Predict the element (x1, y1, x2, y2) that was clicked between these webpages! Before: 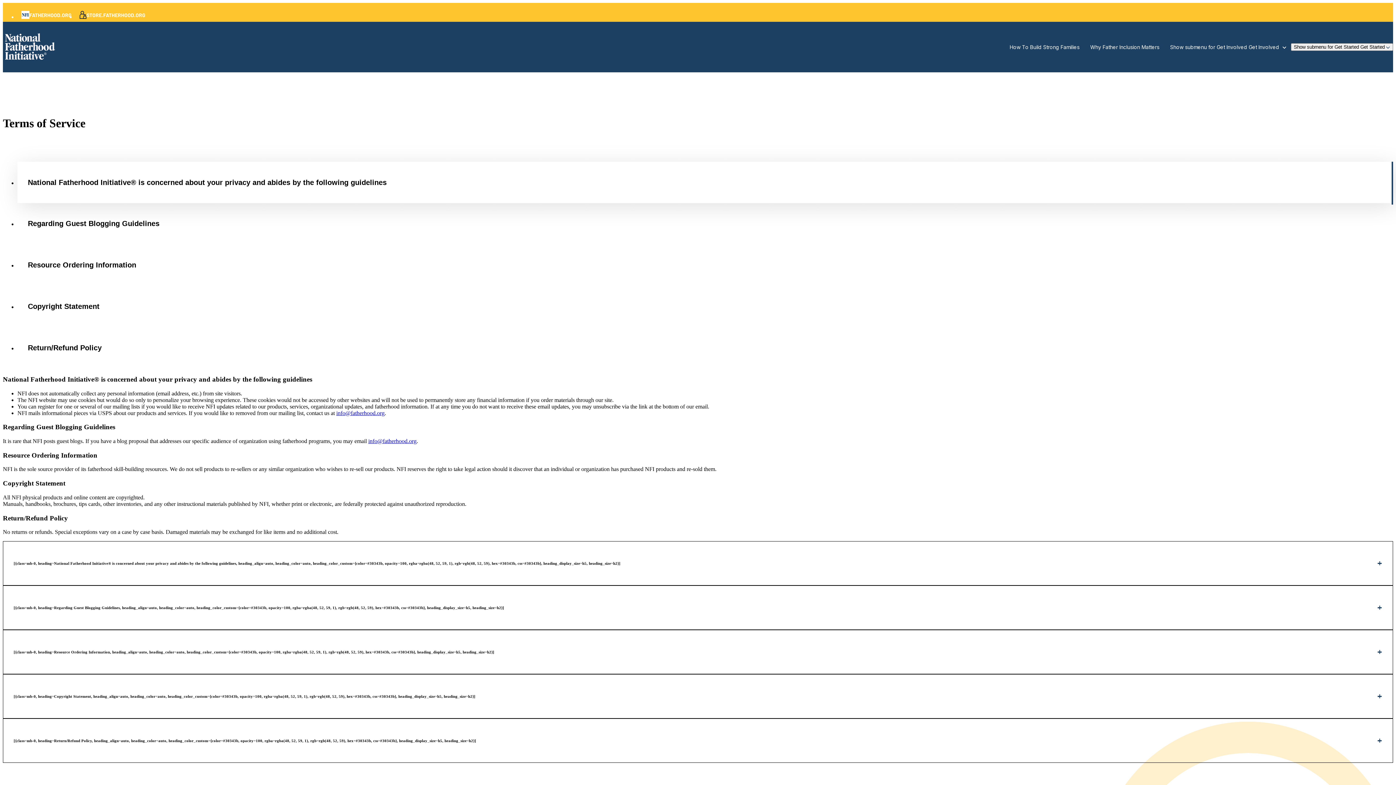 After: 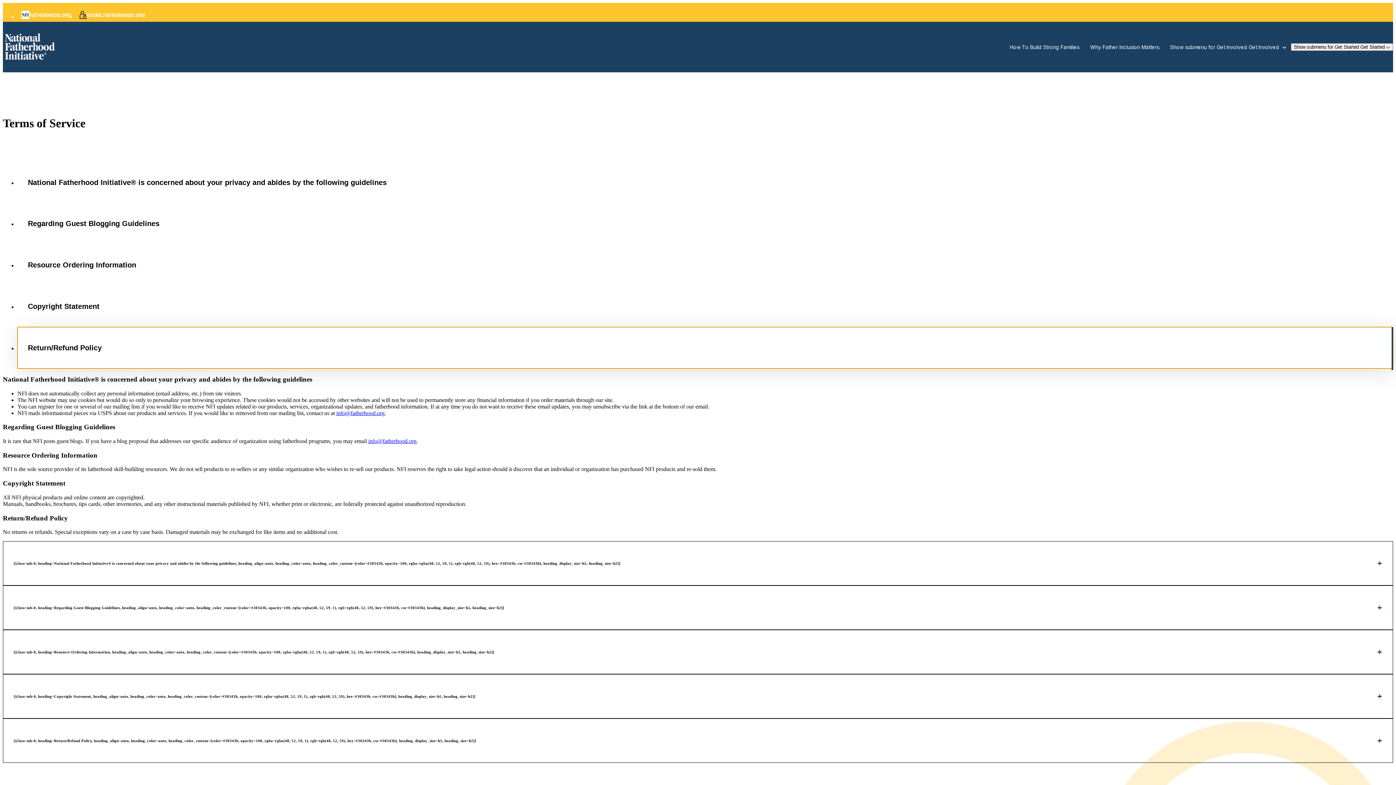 Action: bbox: (17, 327, 1393, 368) label: Return/Refund Policy